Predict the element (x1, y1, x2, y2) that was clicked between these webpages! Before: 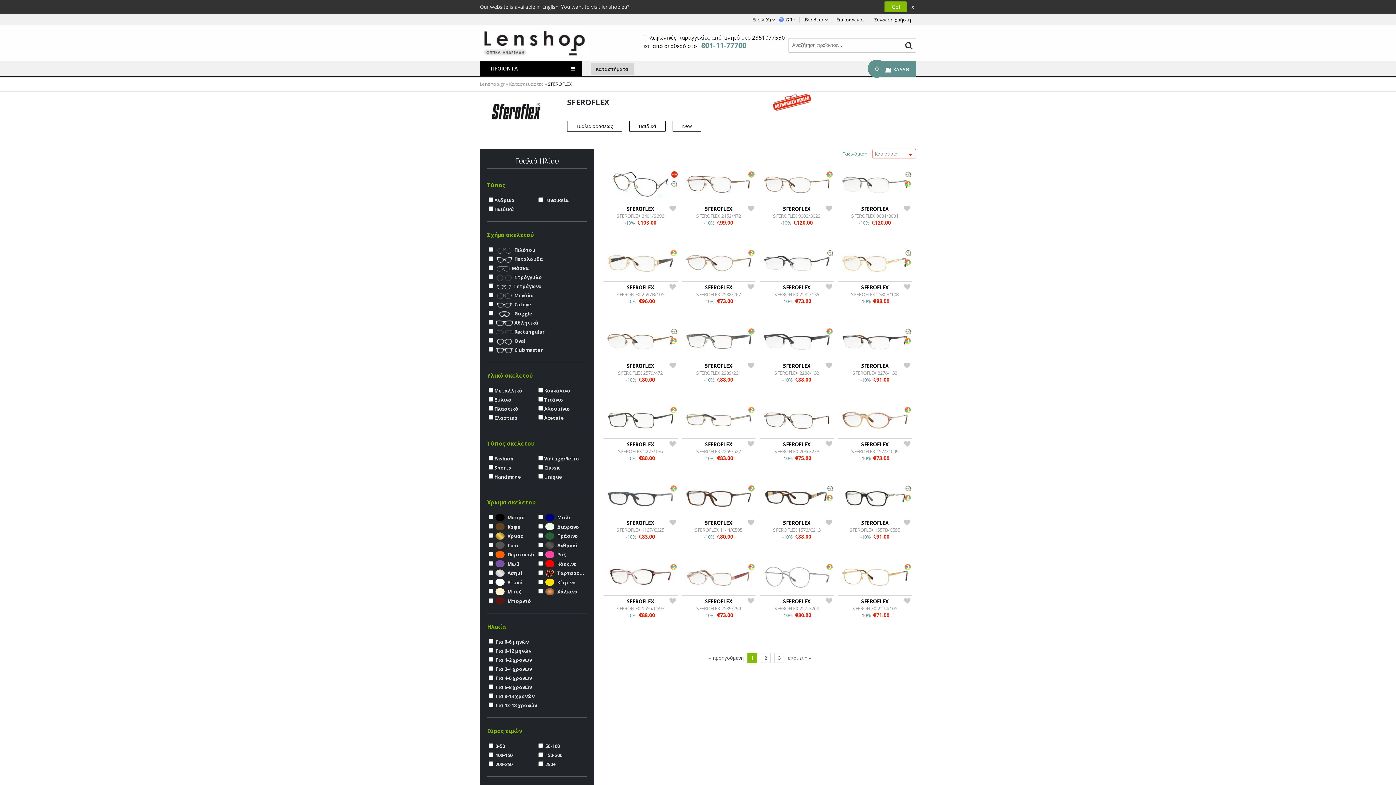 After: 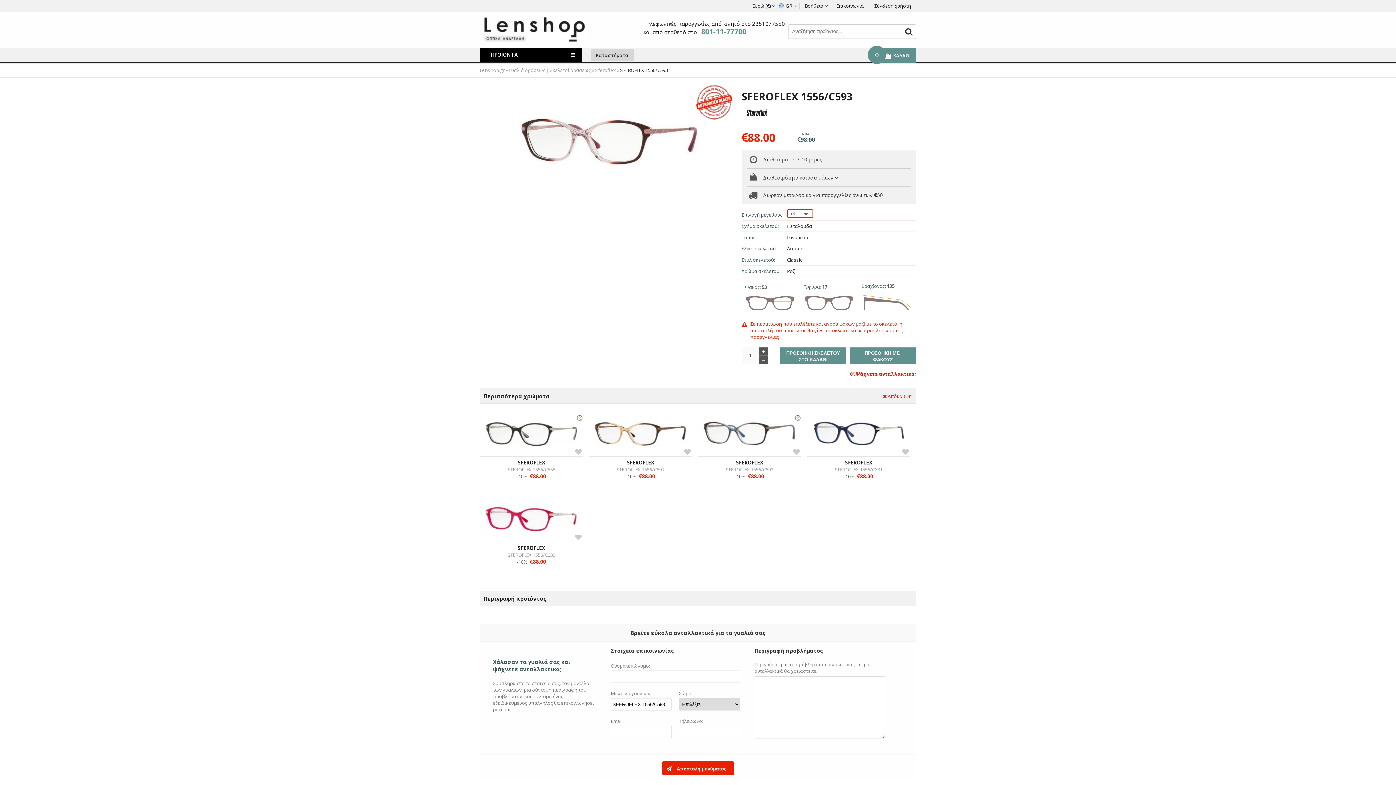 Action: label: 5 bbox: (670, 563, 676, 570)